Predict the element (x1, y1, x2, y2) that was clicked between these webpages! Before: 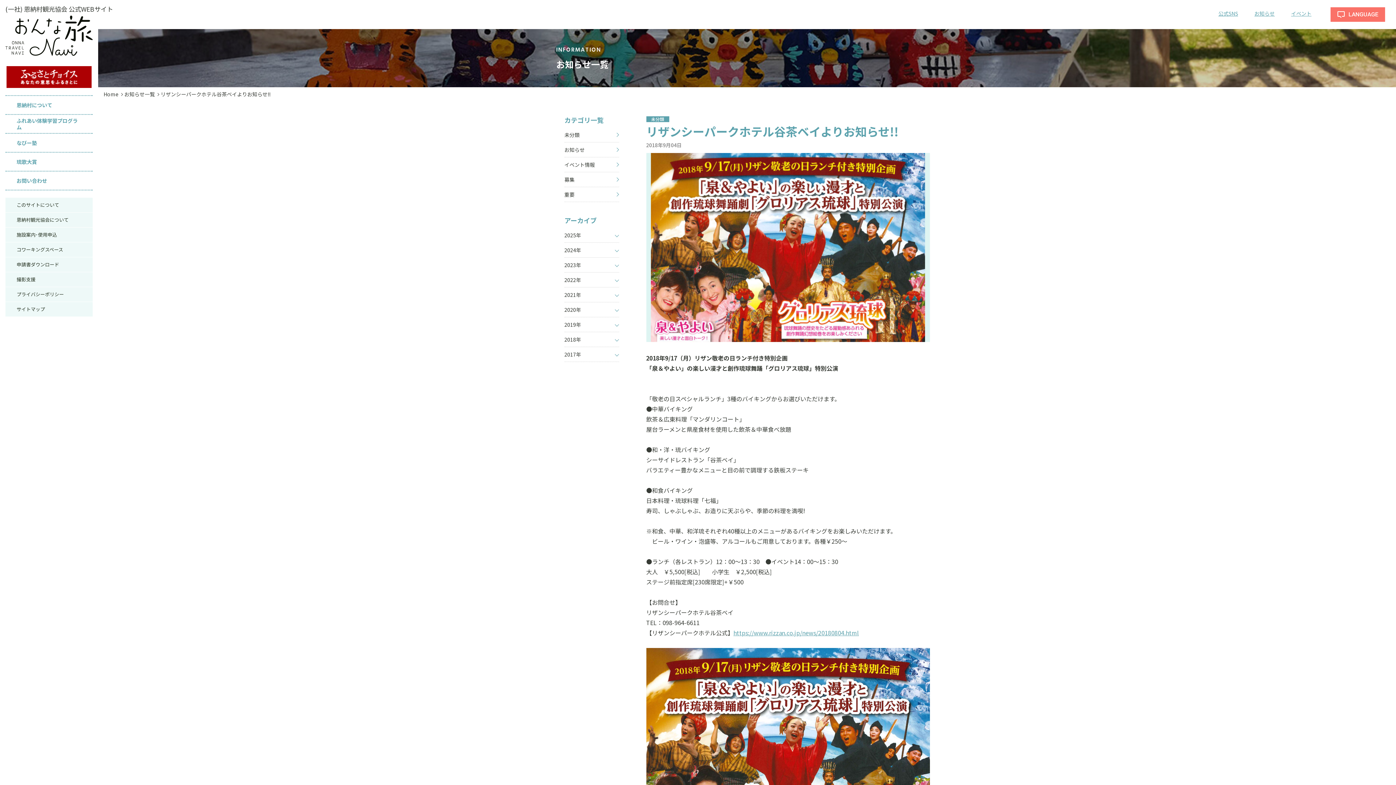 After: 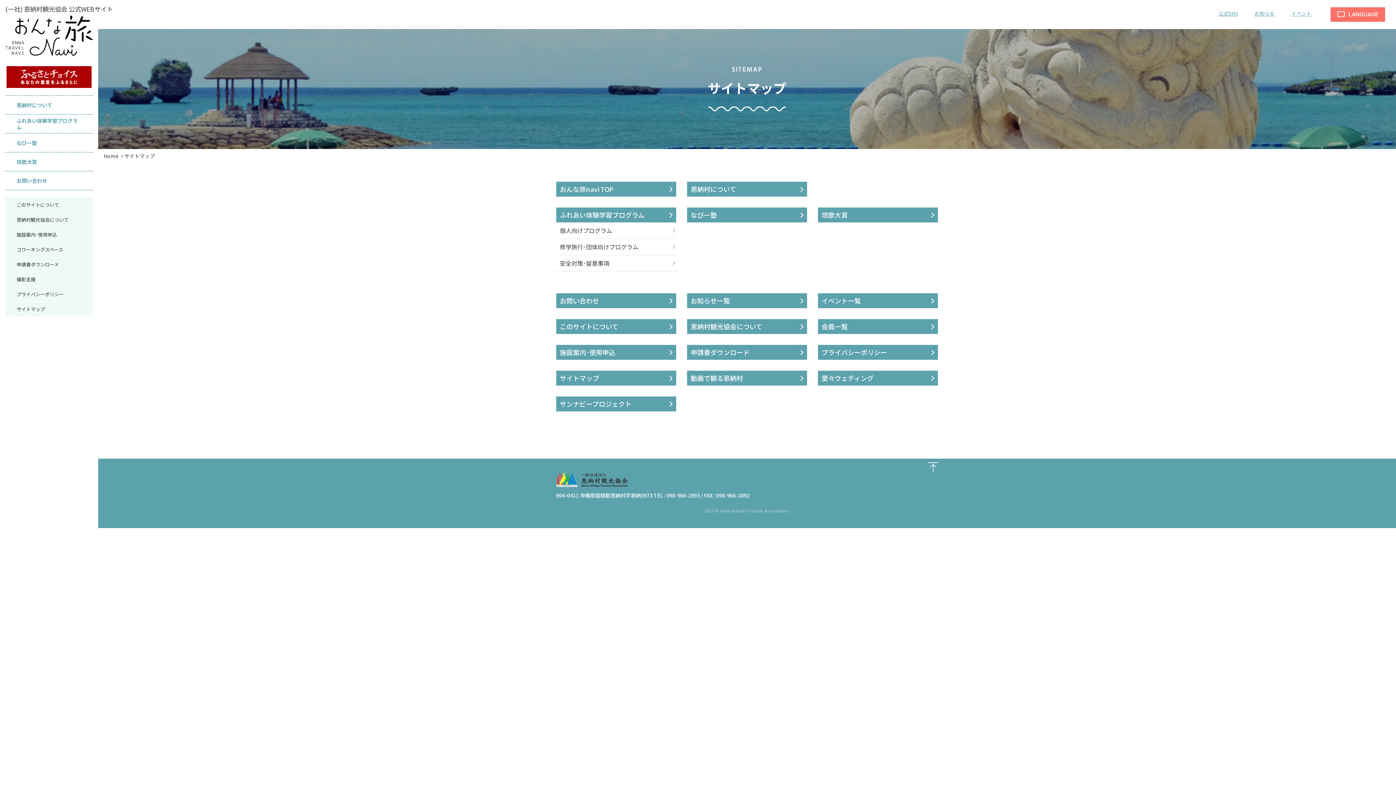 Action: bbox: (5, 302, 92, 316) label: サイトマップ